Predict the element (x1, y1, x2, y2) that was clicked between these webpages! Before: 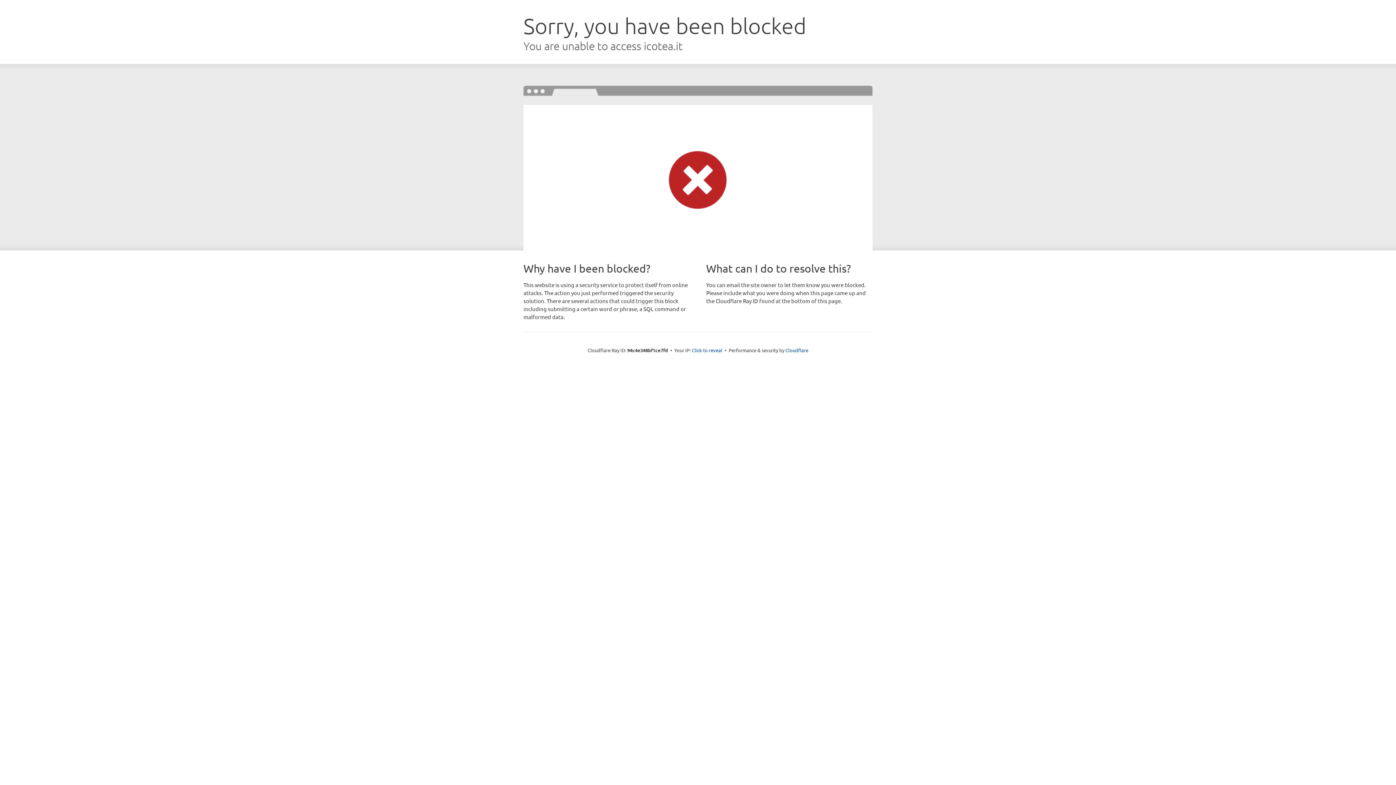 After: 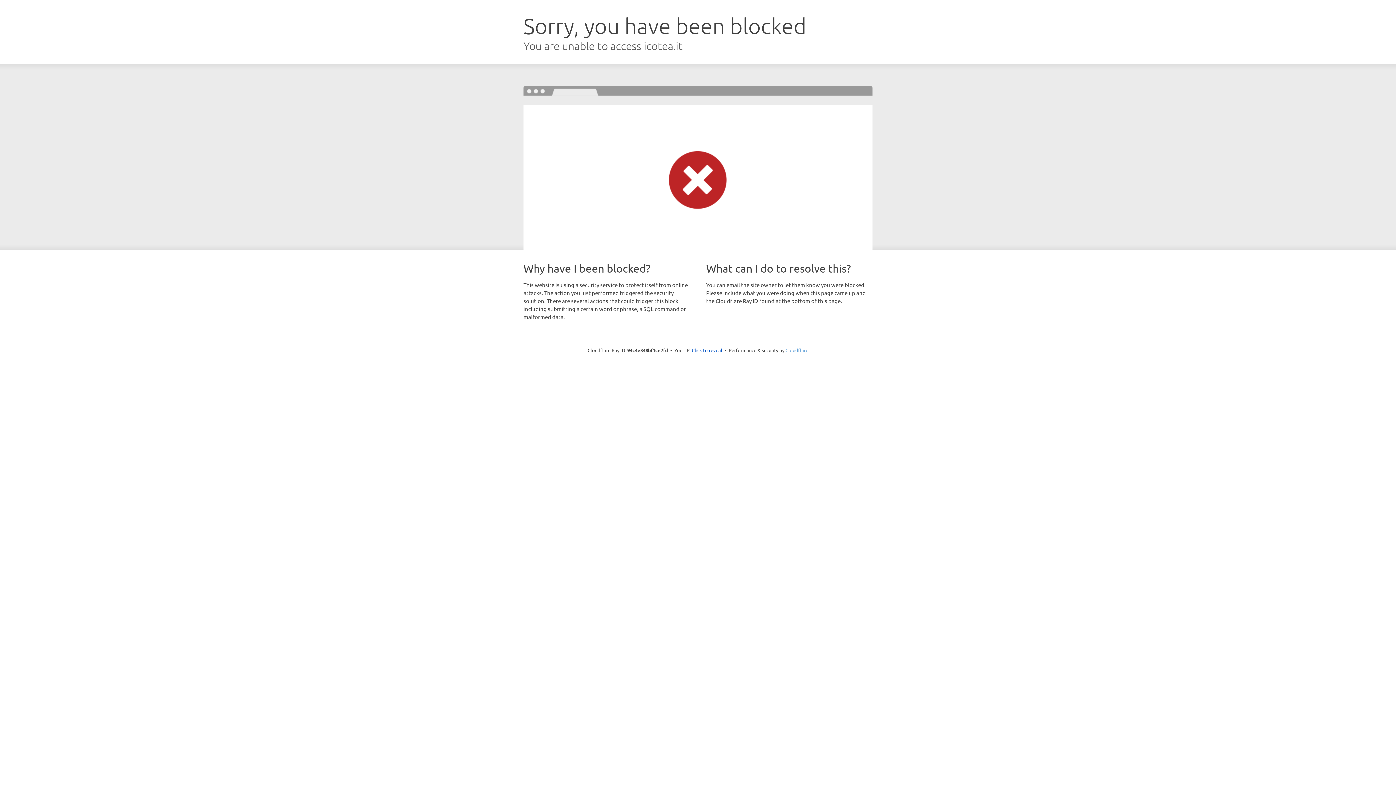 Action: label: Cloudflare bbox: (785, 347, 808, 353)